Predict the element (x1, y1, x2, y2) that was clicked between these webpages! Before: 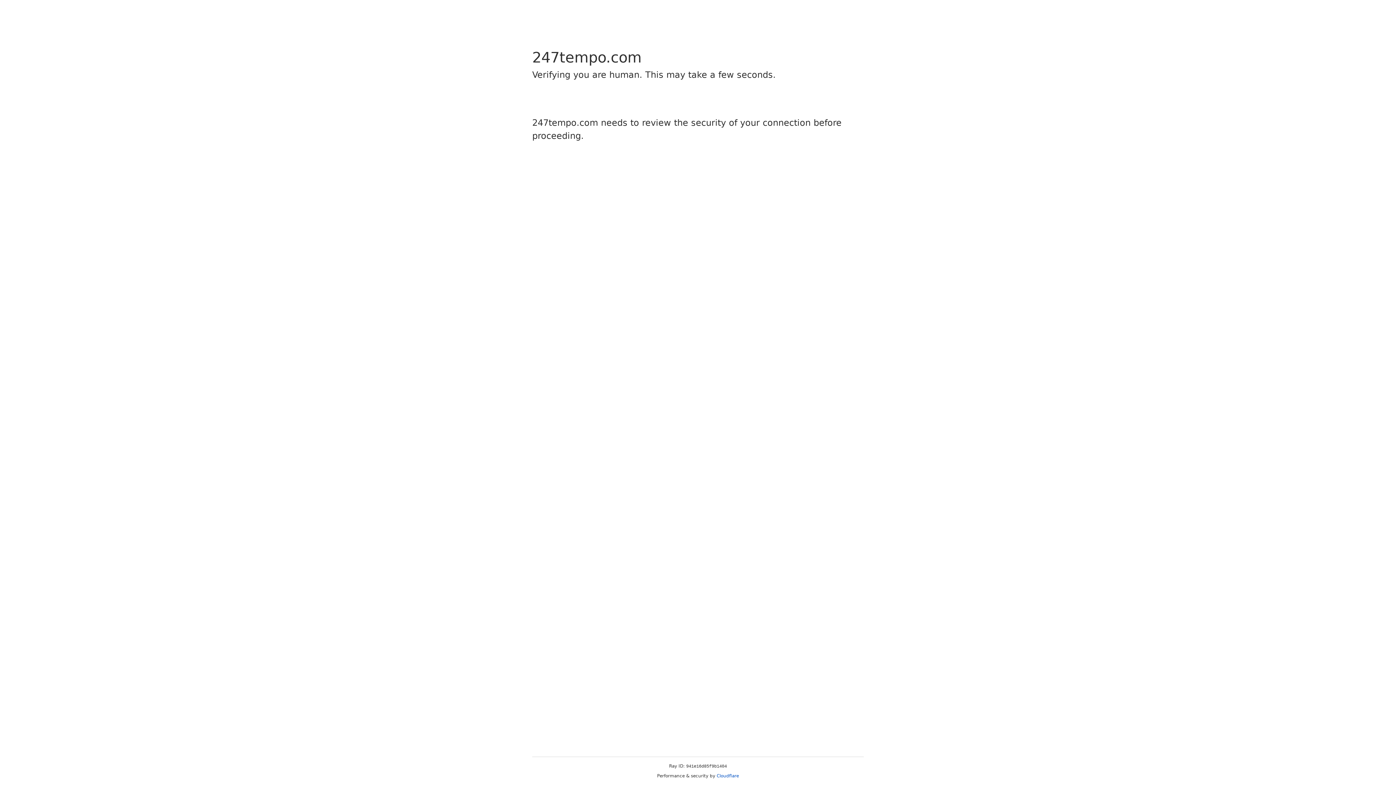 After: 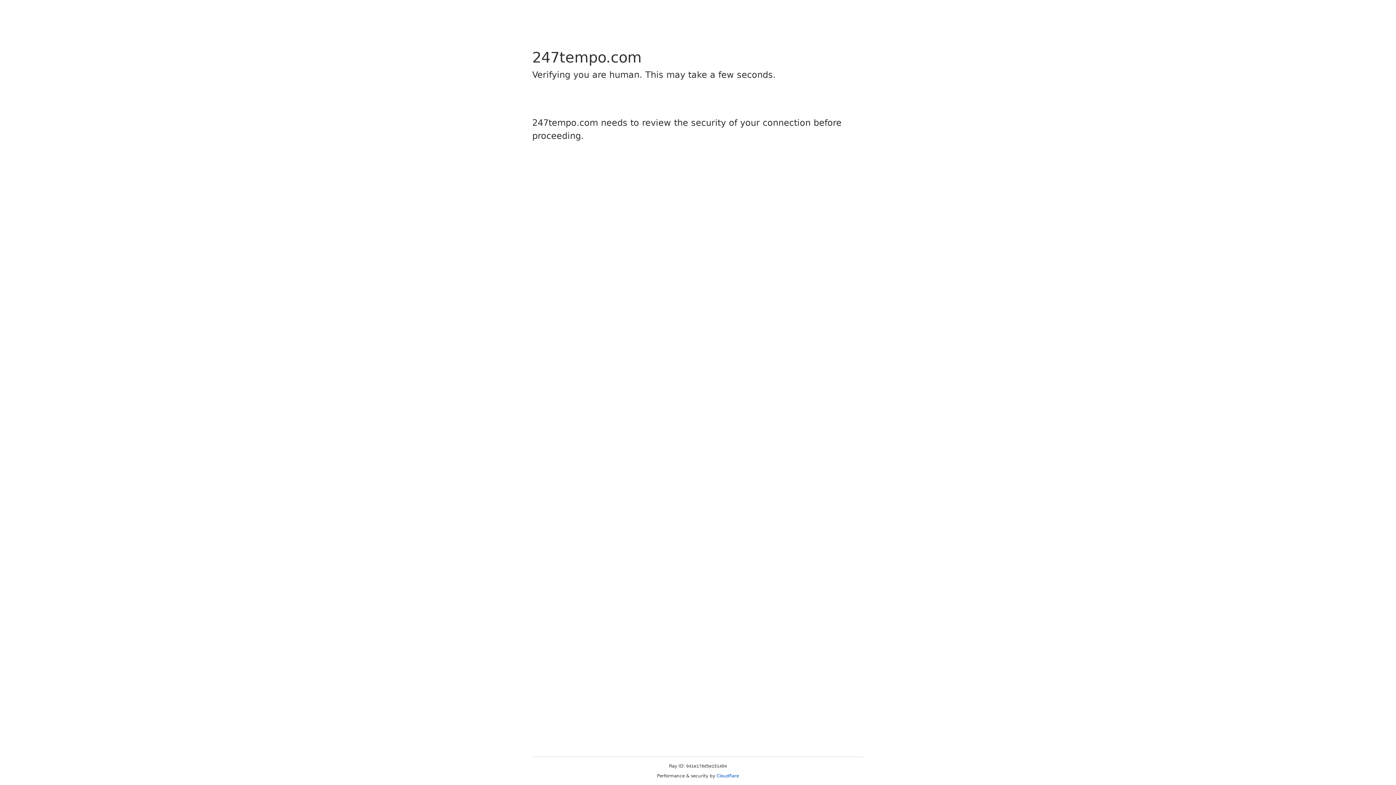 Action: bbox: (716, 773, 739, 778) label: Cloudflare